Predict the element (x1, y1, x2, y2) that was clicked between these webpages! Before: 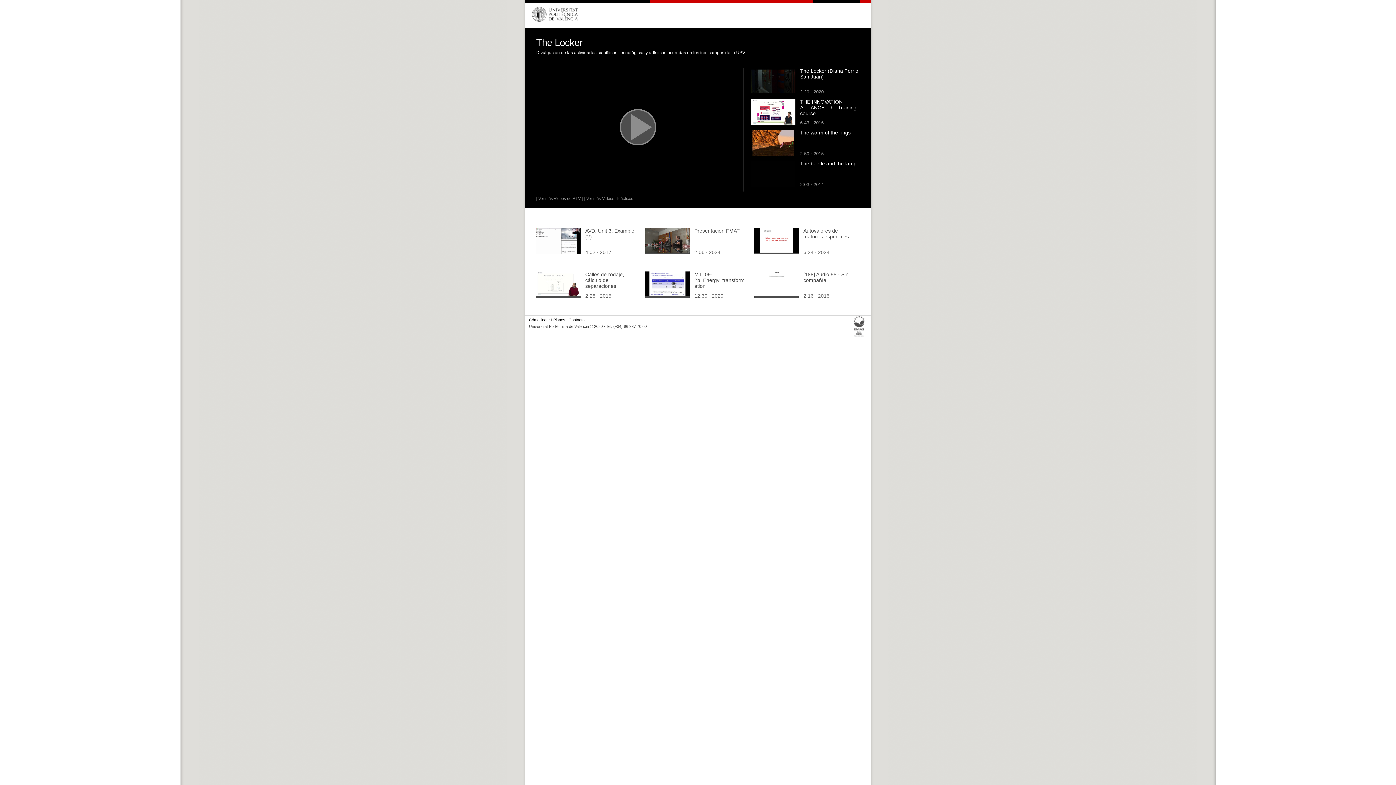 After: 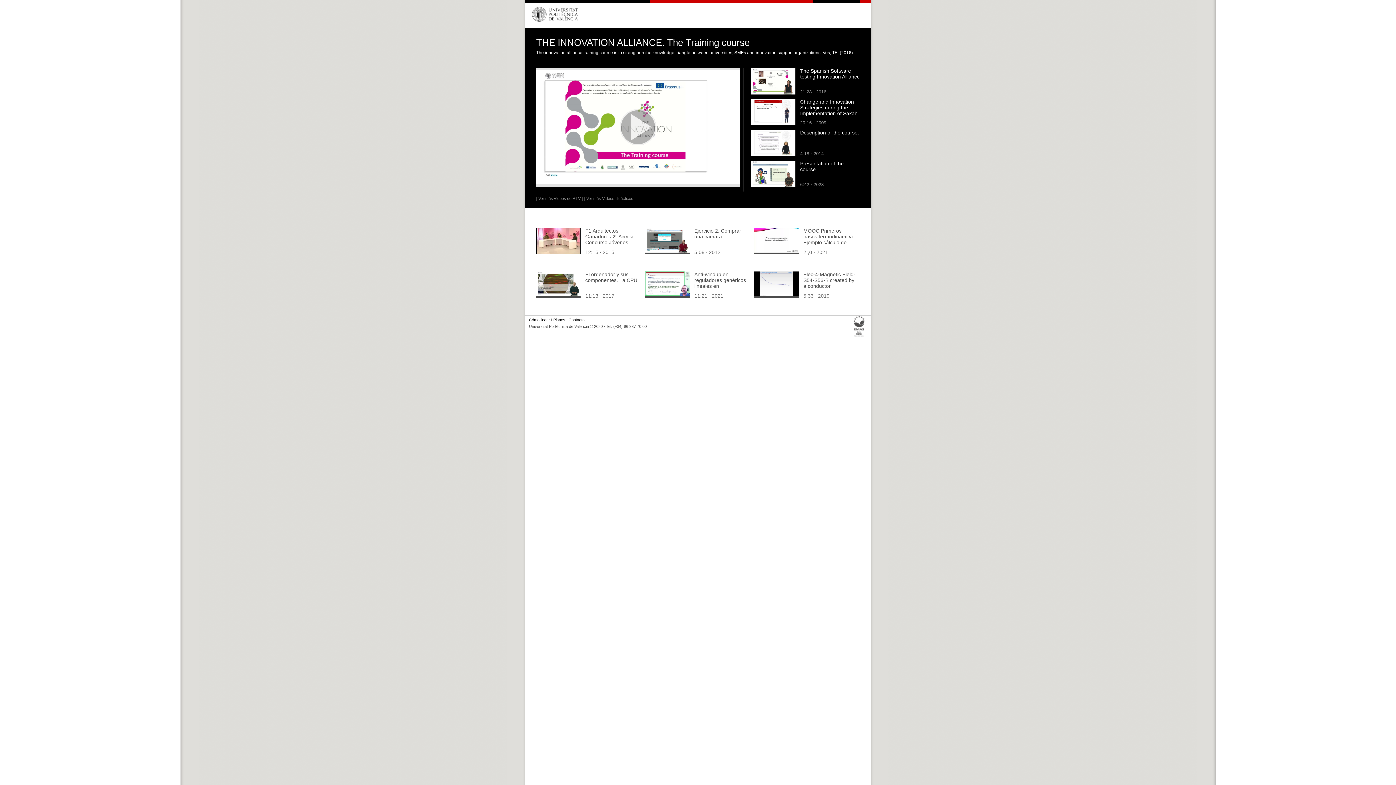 Action: bbox: (800, 98, 856, 116) label: THE INNOVATION ALLIANCE. The Training course